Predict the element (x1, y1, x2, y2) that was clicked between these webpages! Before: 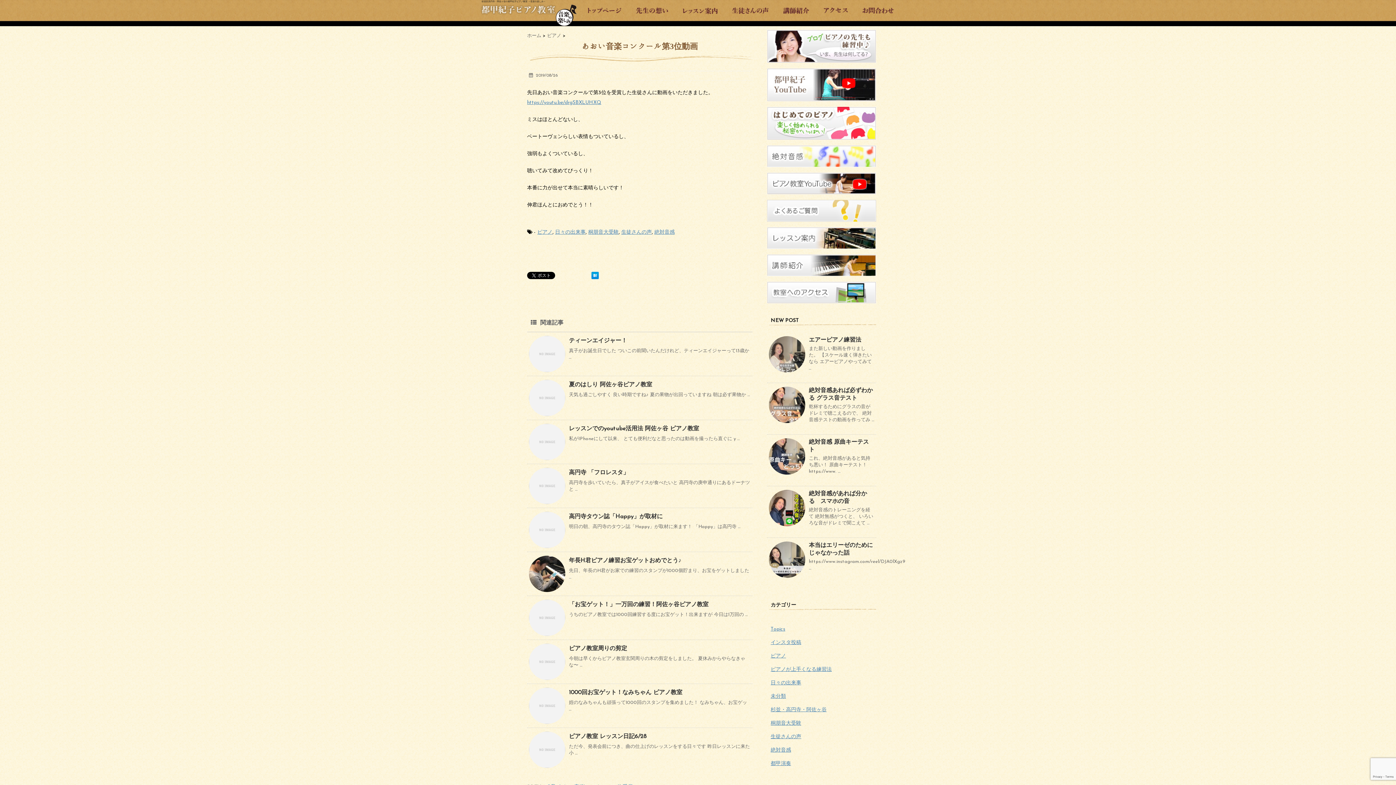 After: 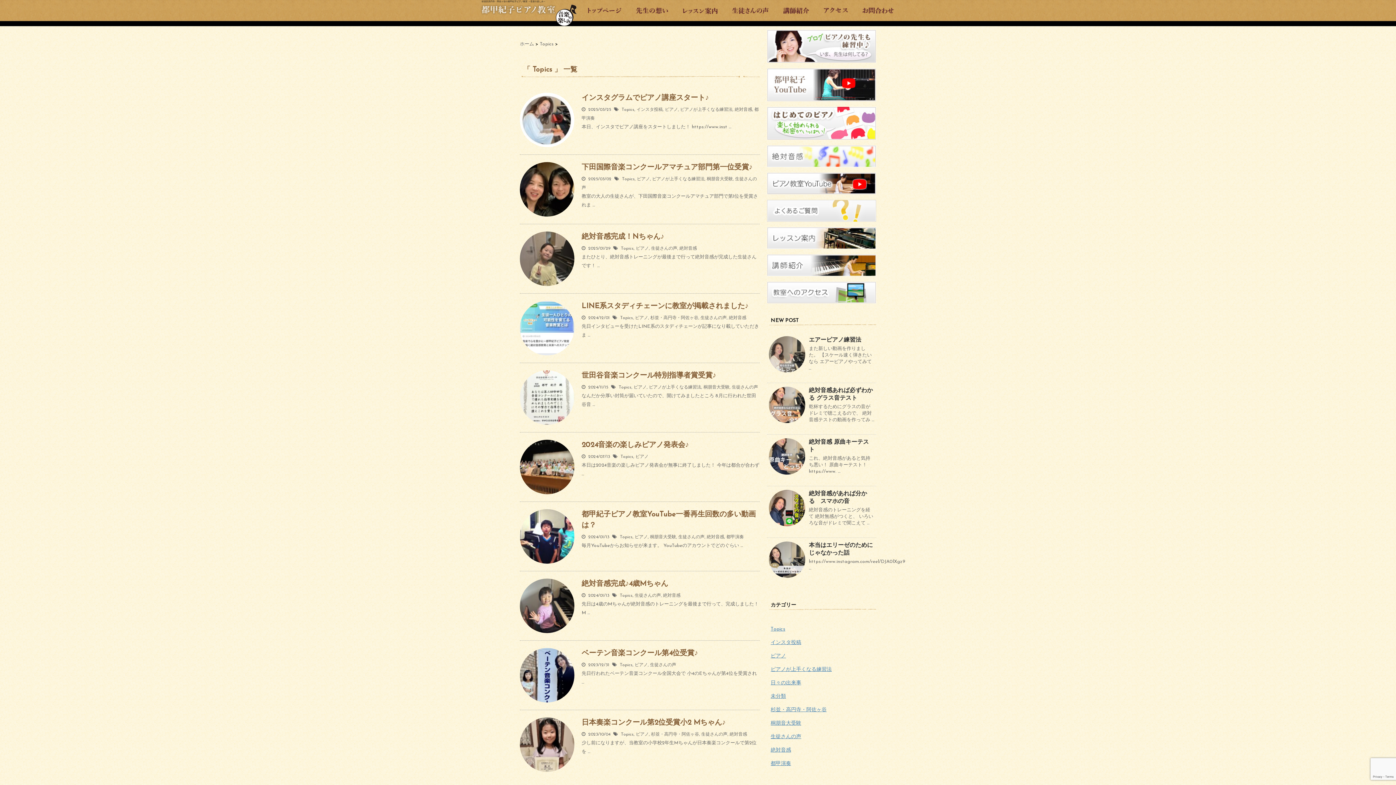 Action: label: Topics bbox: (770, 626, 785, 632)